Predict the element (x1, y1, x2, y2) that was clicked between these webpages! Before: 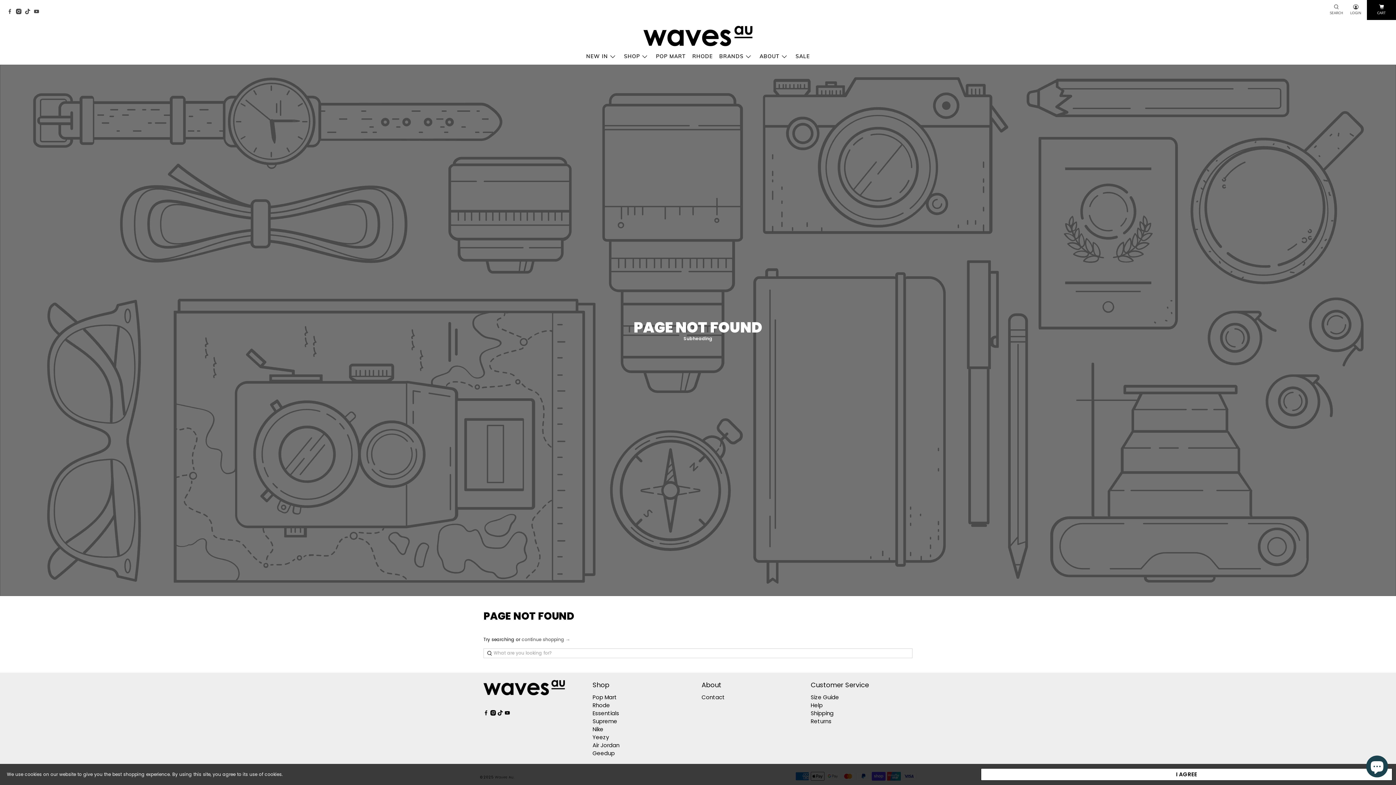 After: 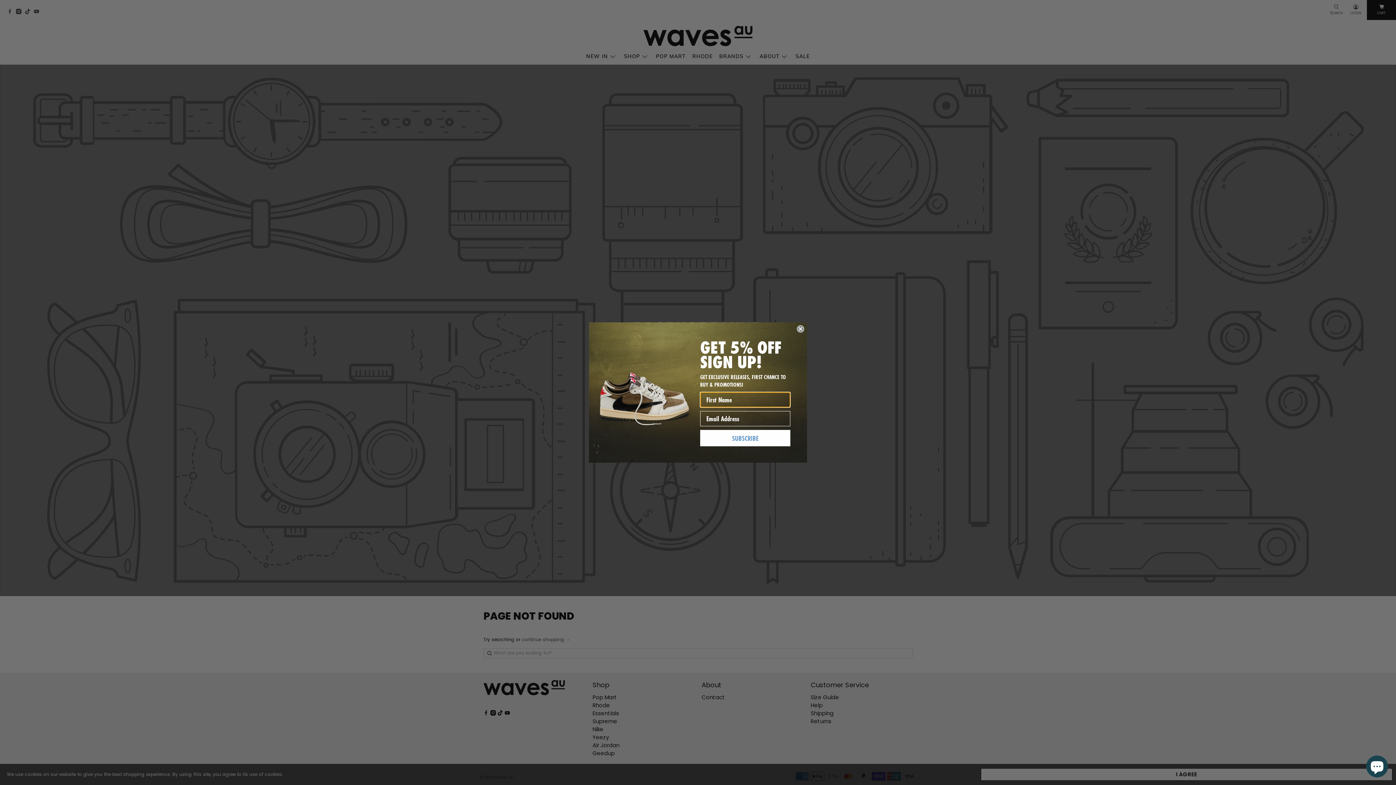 Action: bbox: (33, 8, 42, 15)